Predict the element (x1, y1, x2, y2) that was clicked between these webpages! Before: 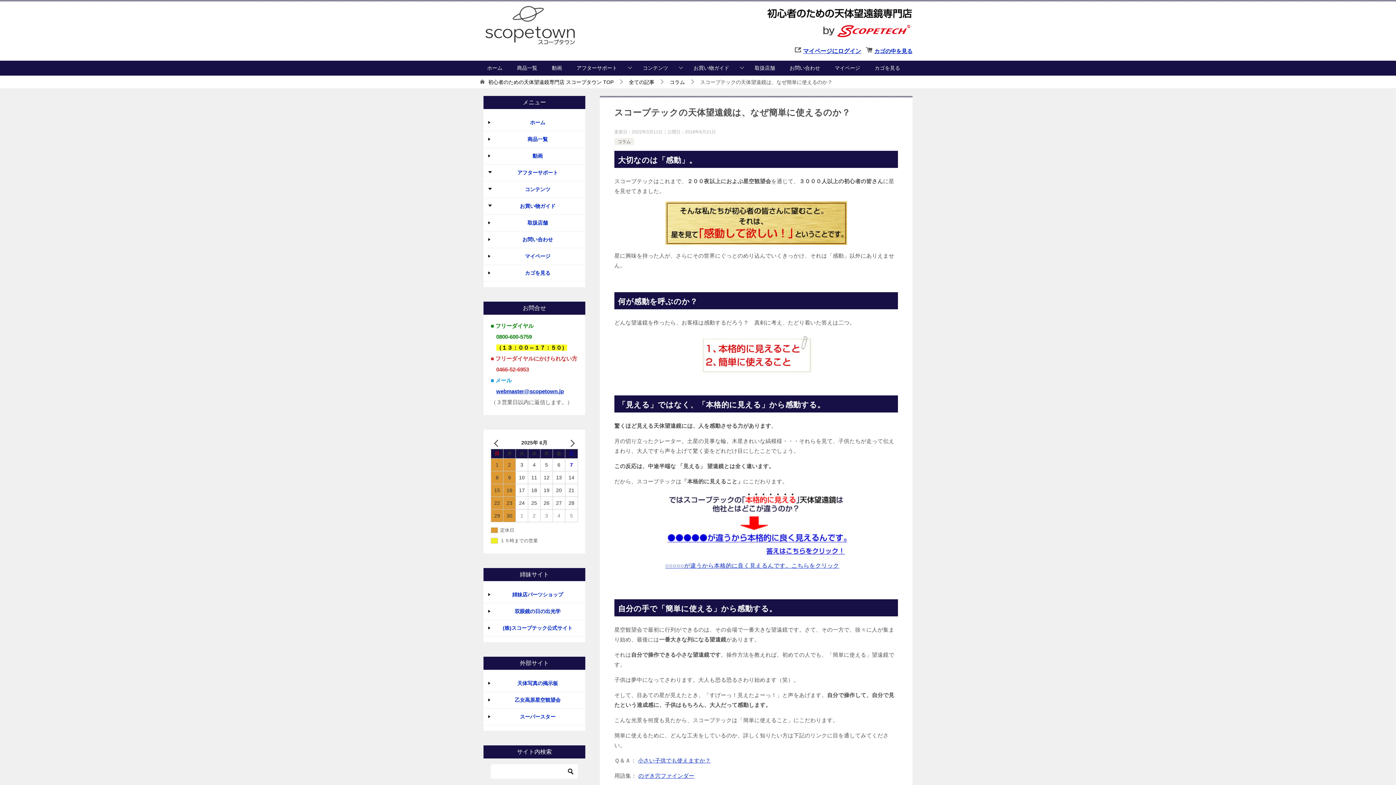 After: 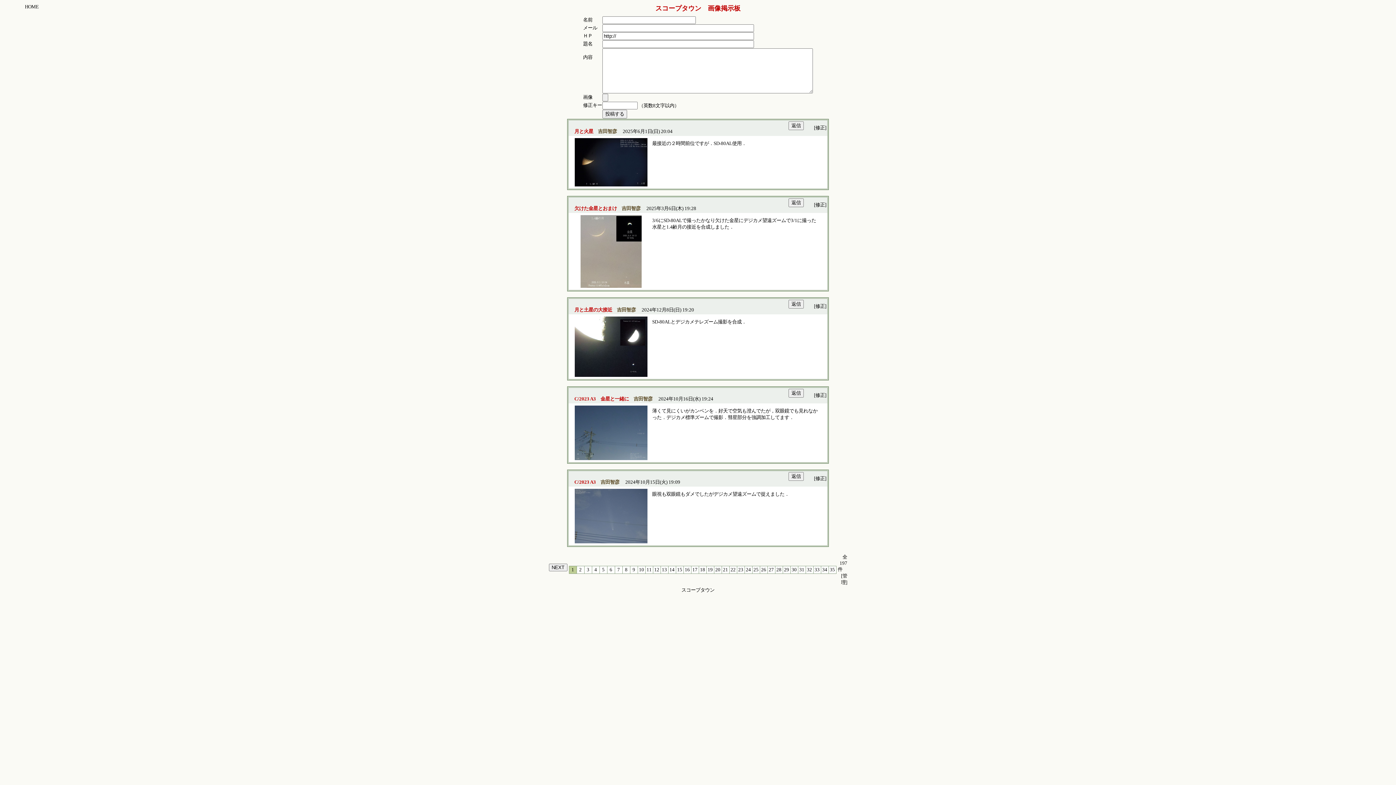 Action: label: 天体写真の掲示板 bbox: (483, 675, 585, 692)